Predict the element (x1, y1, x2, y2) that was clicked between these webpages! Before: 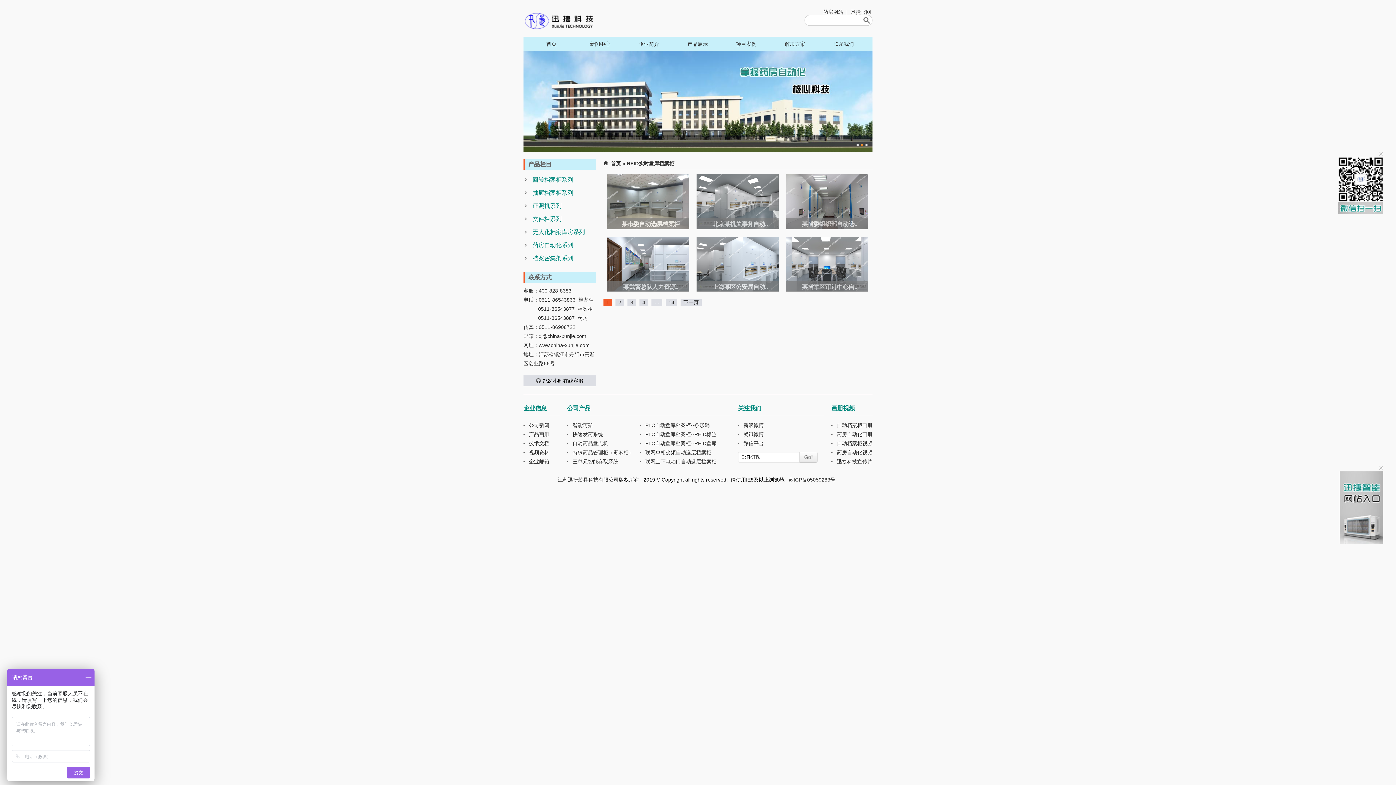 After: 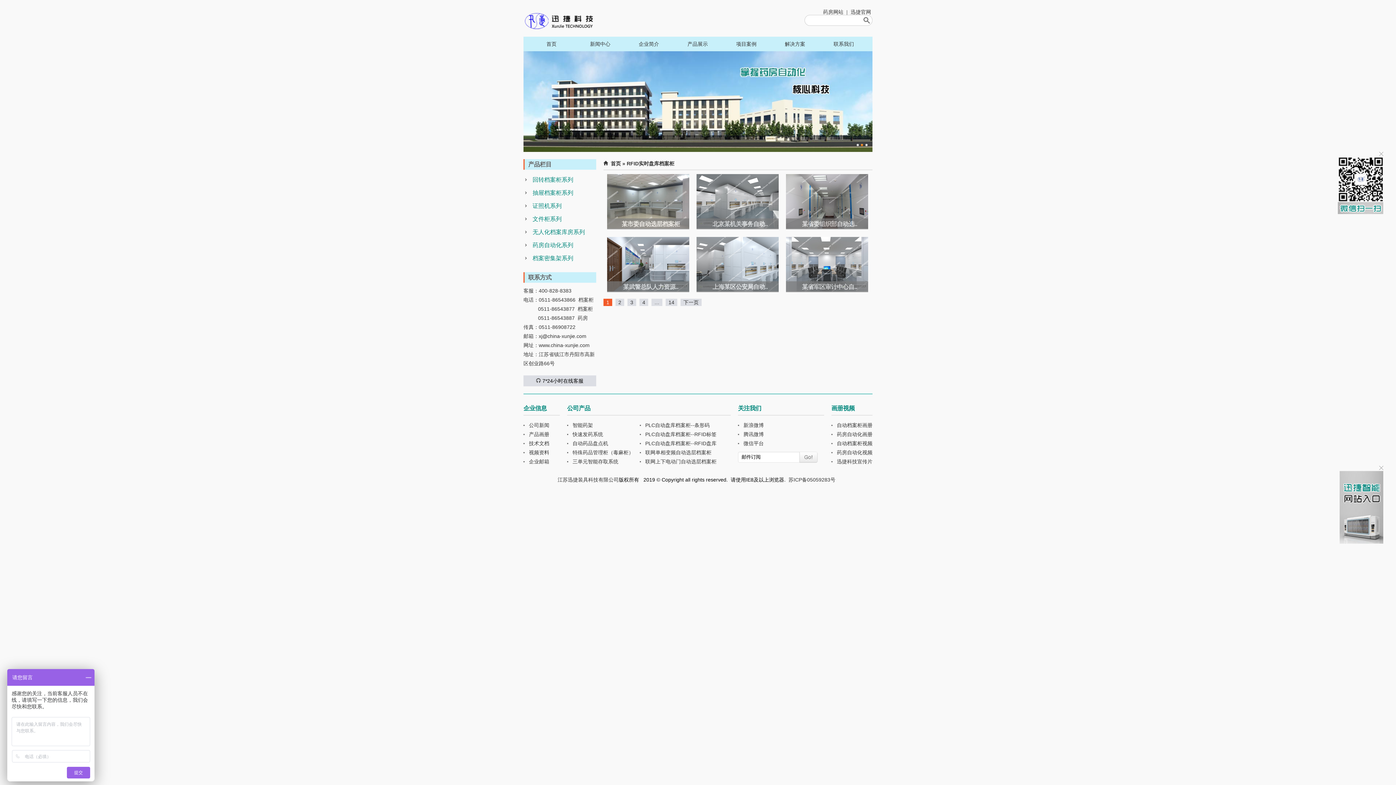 Action: bbox: (861, 144, 863, 146) label: 2